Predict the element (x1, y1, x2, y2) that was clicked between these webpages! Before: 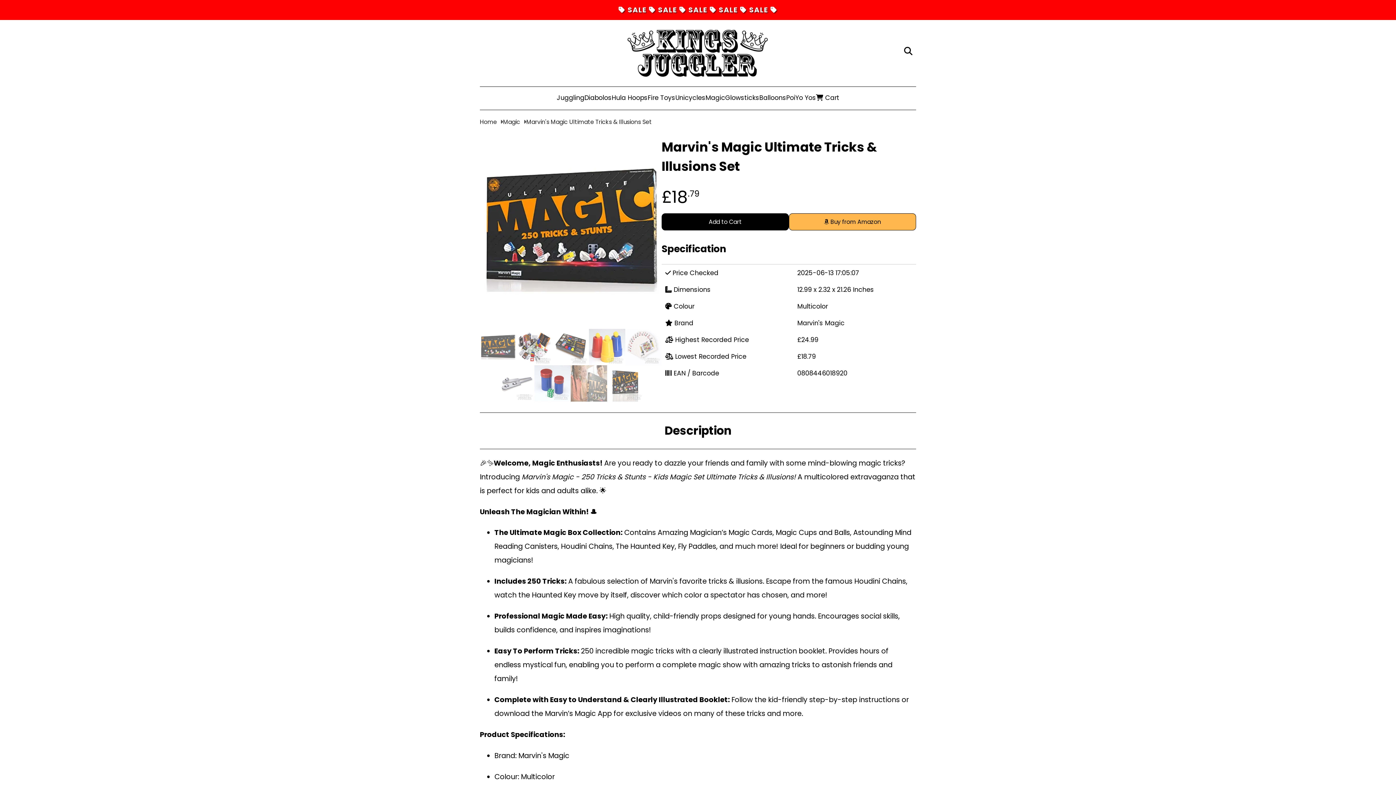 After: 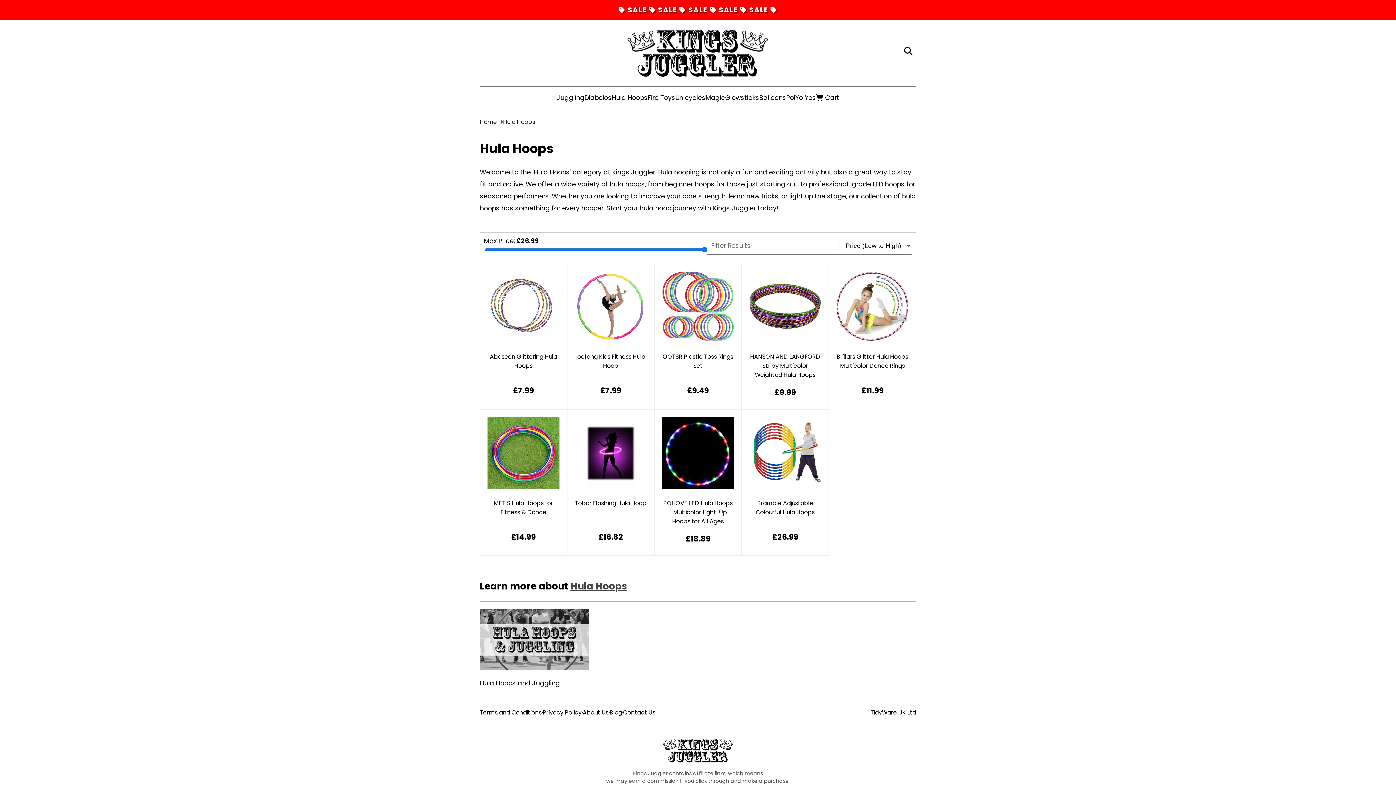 Action: bbox: (611, 93, 647, 103) label: Hula Hoops